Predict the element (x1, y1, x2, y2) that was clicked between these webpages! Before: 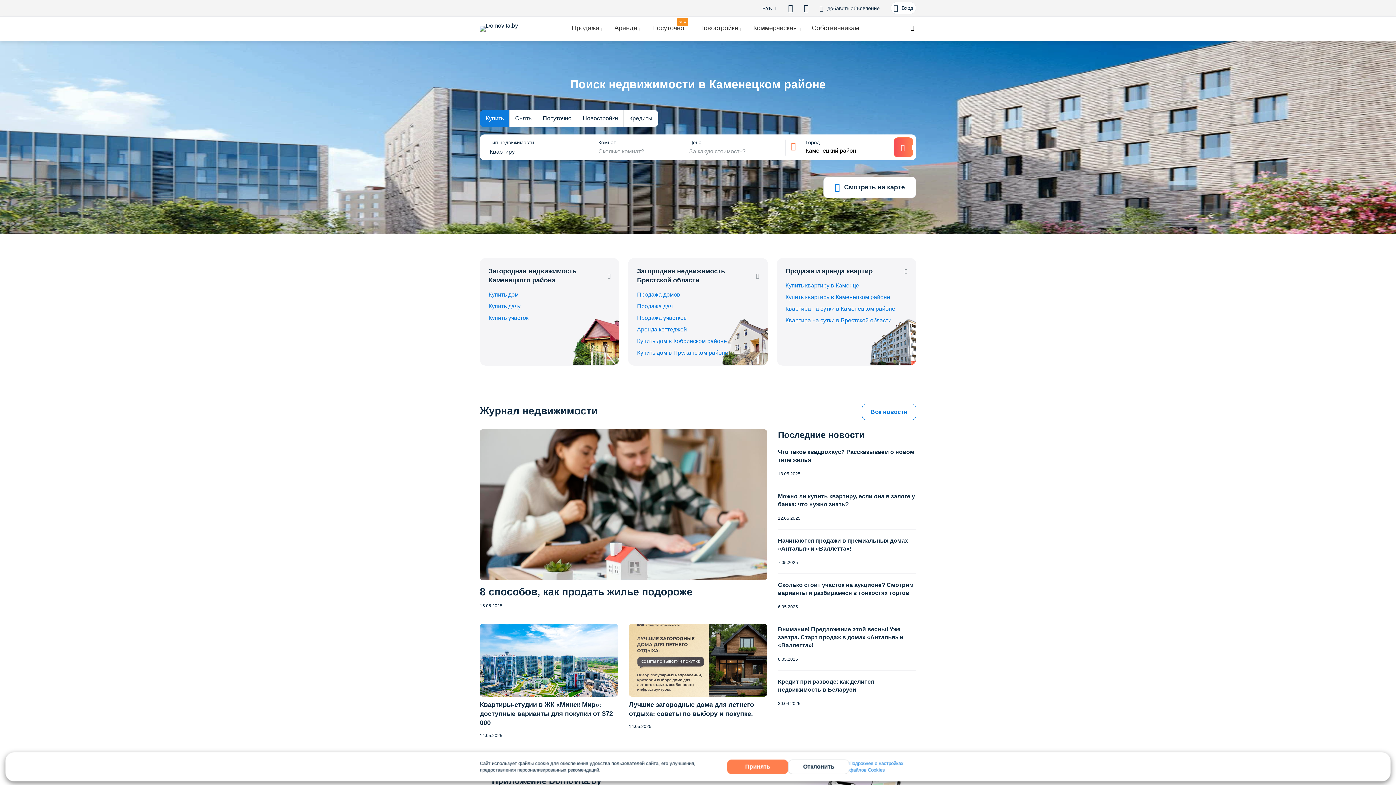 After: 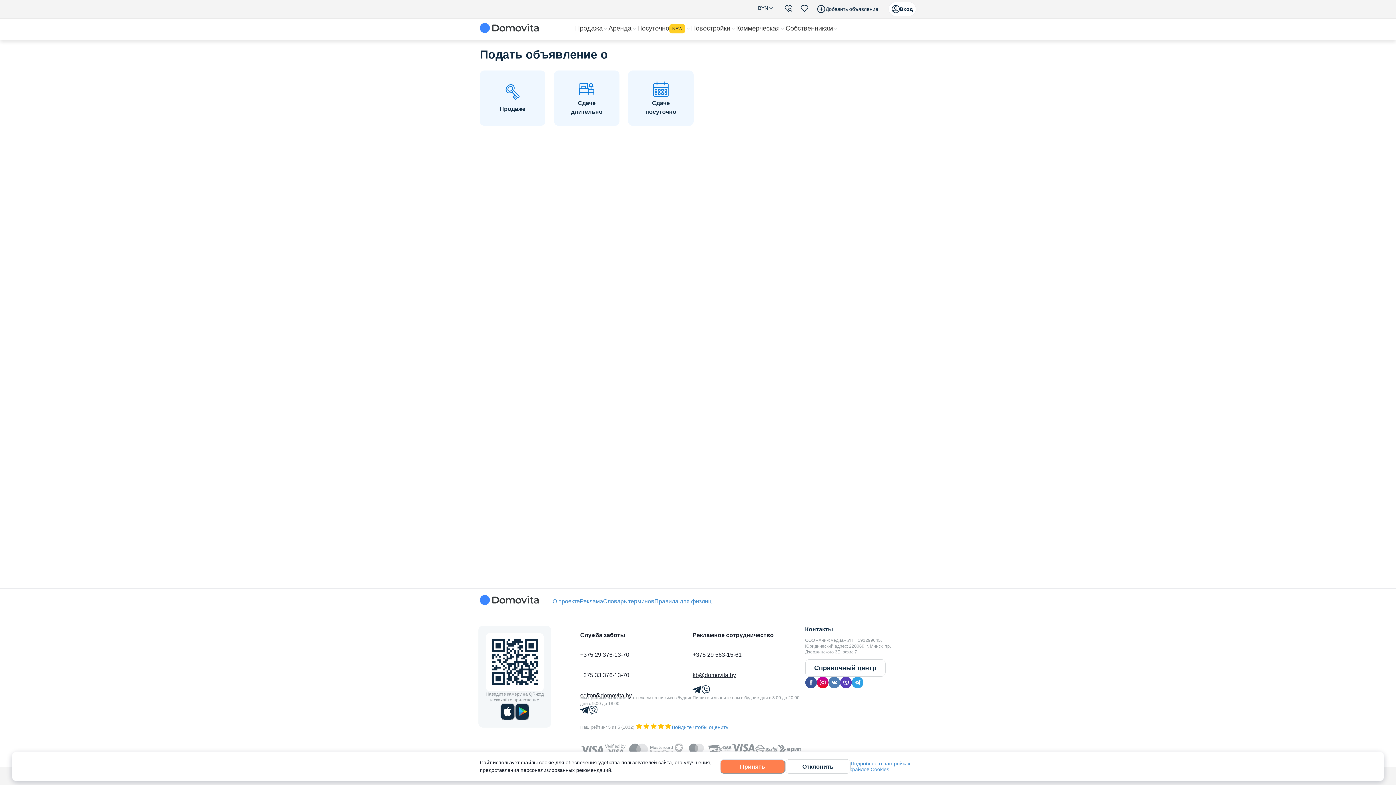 Action: bbox: (814, 1, 885, 14) label: Добавить объявление